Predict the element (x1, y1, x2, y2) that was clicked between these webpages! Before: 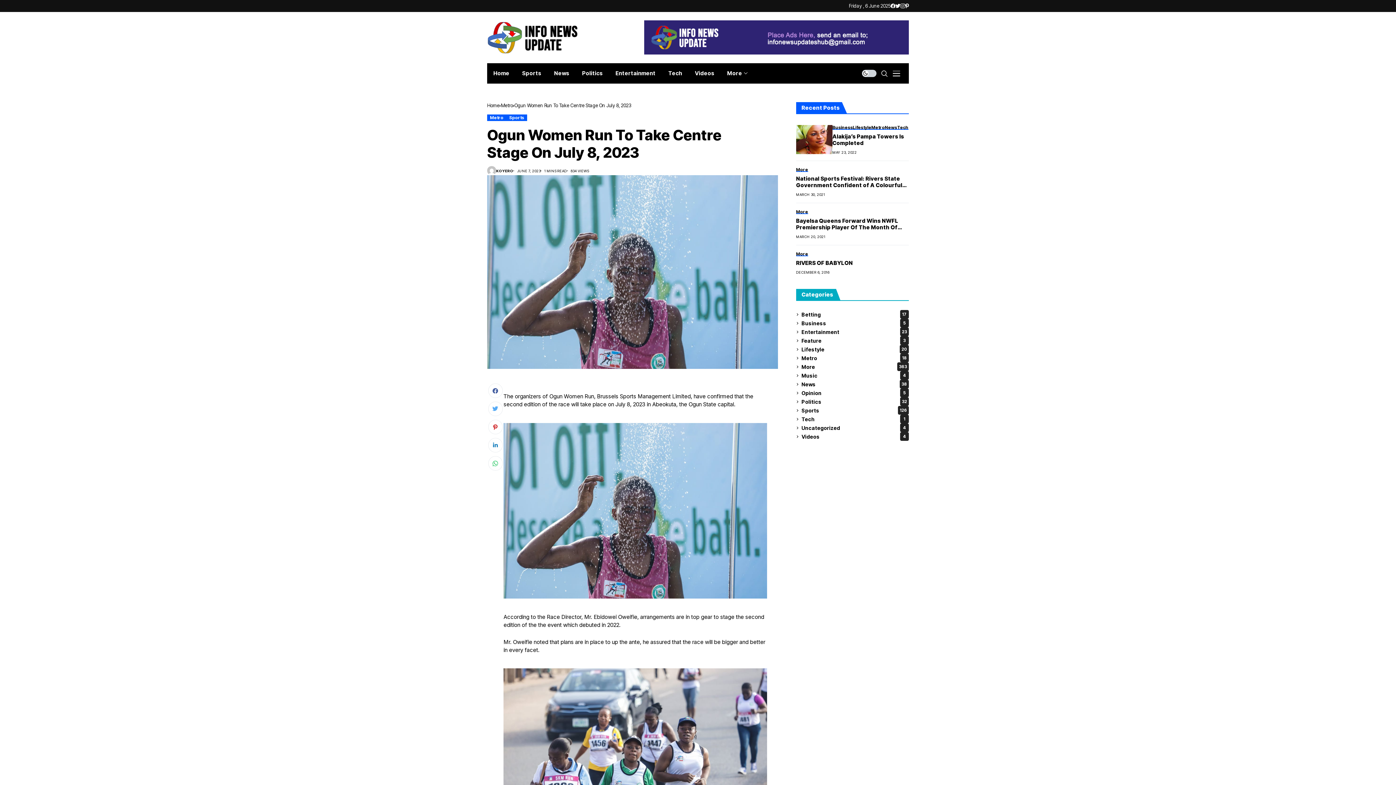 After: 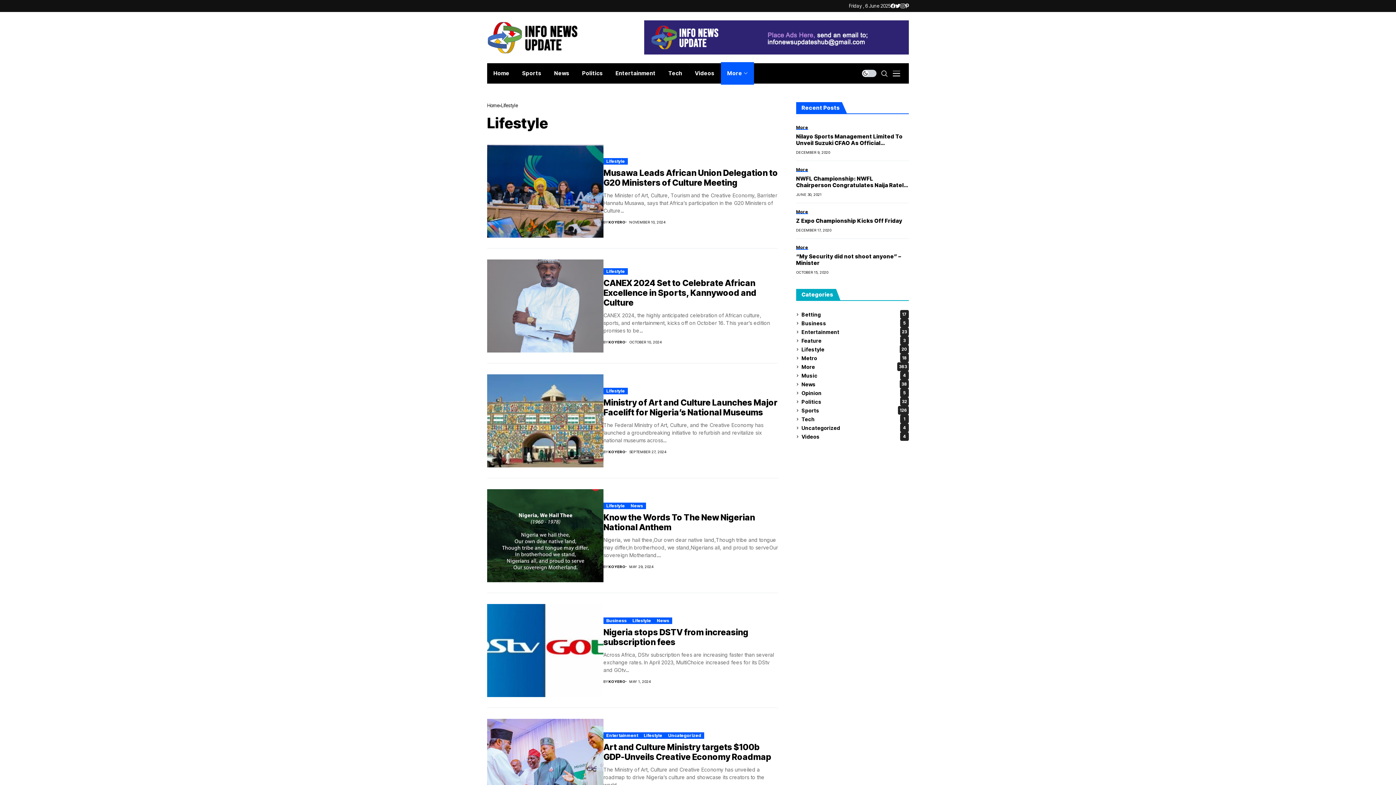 Action: bbox: (801, 345, 909, 353) label: Lifestyle
20